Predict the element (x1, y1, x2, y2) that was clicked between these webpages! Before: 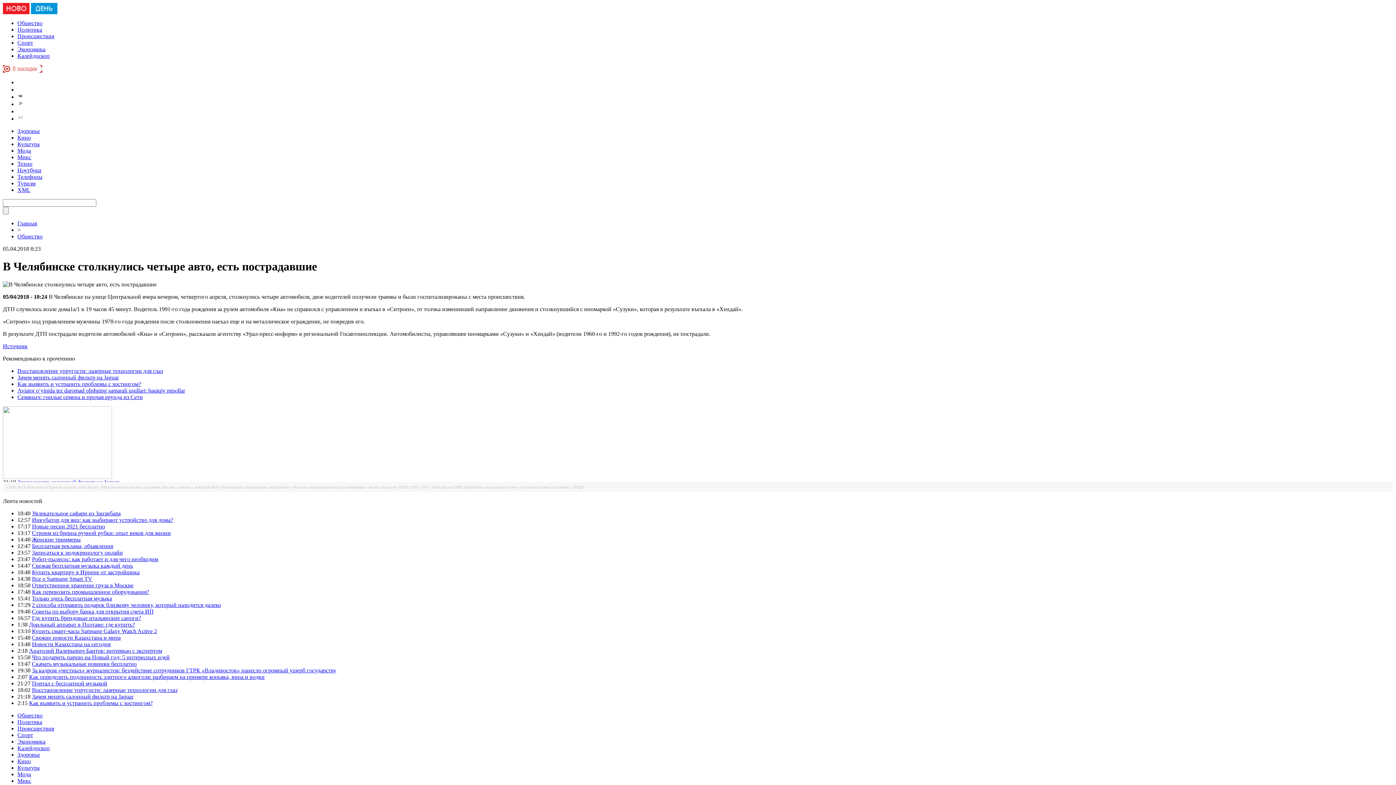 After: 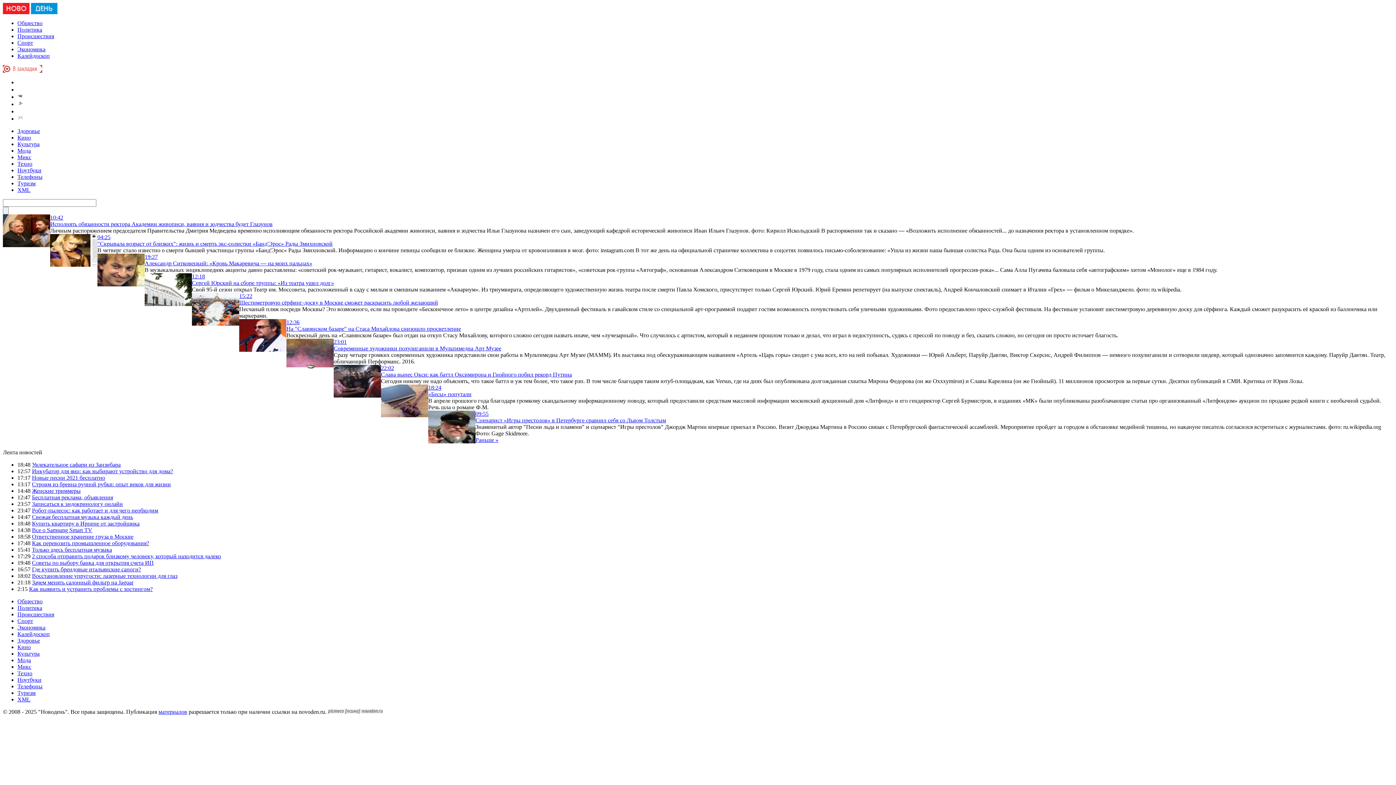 Action: label: Культура bbox: (17, 141, 39, 147)